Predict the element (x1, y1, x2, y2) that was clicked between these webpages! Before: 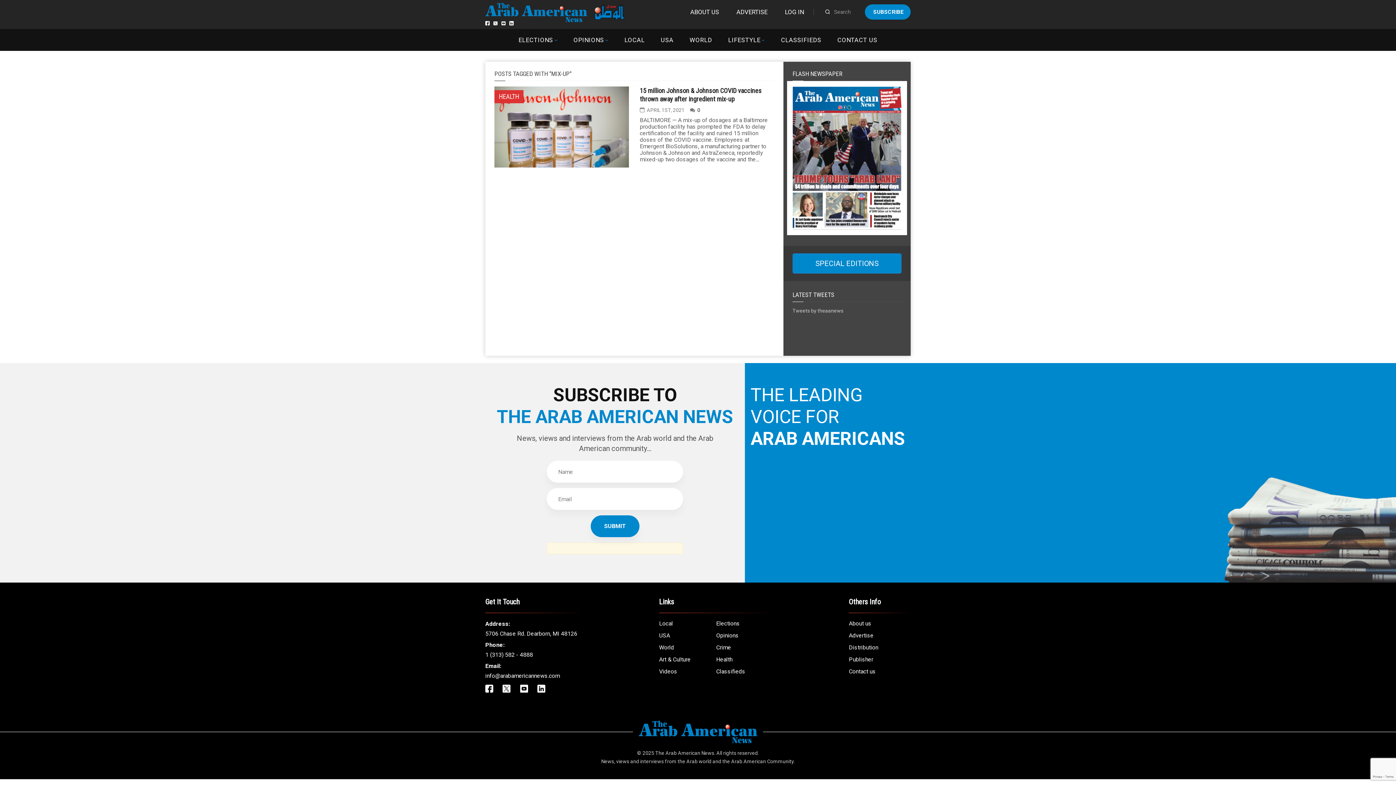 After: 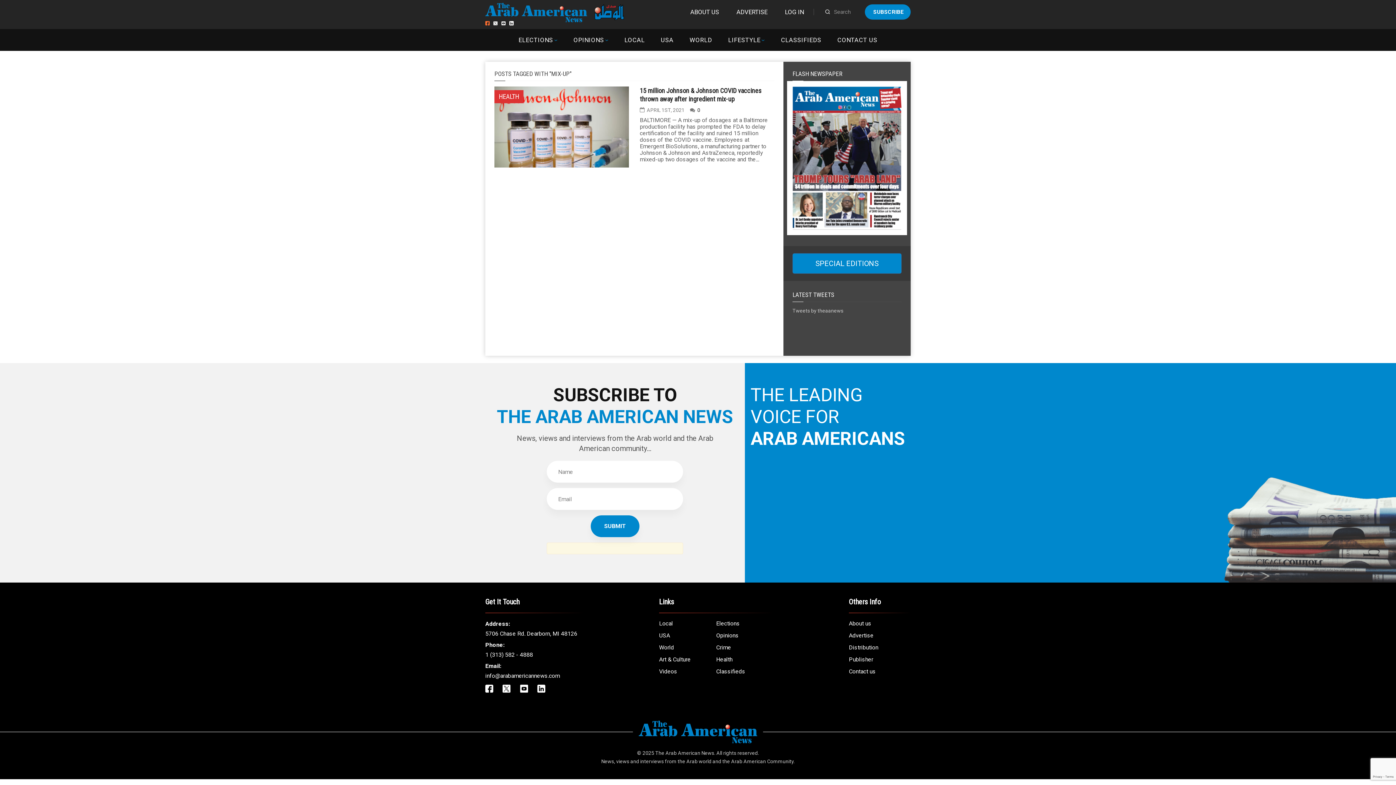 Action: bbox: (485, 21, 489, 25)